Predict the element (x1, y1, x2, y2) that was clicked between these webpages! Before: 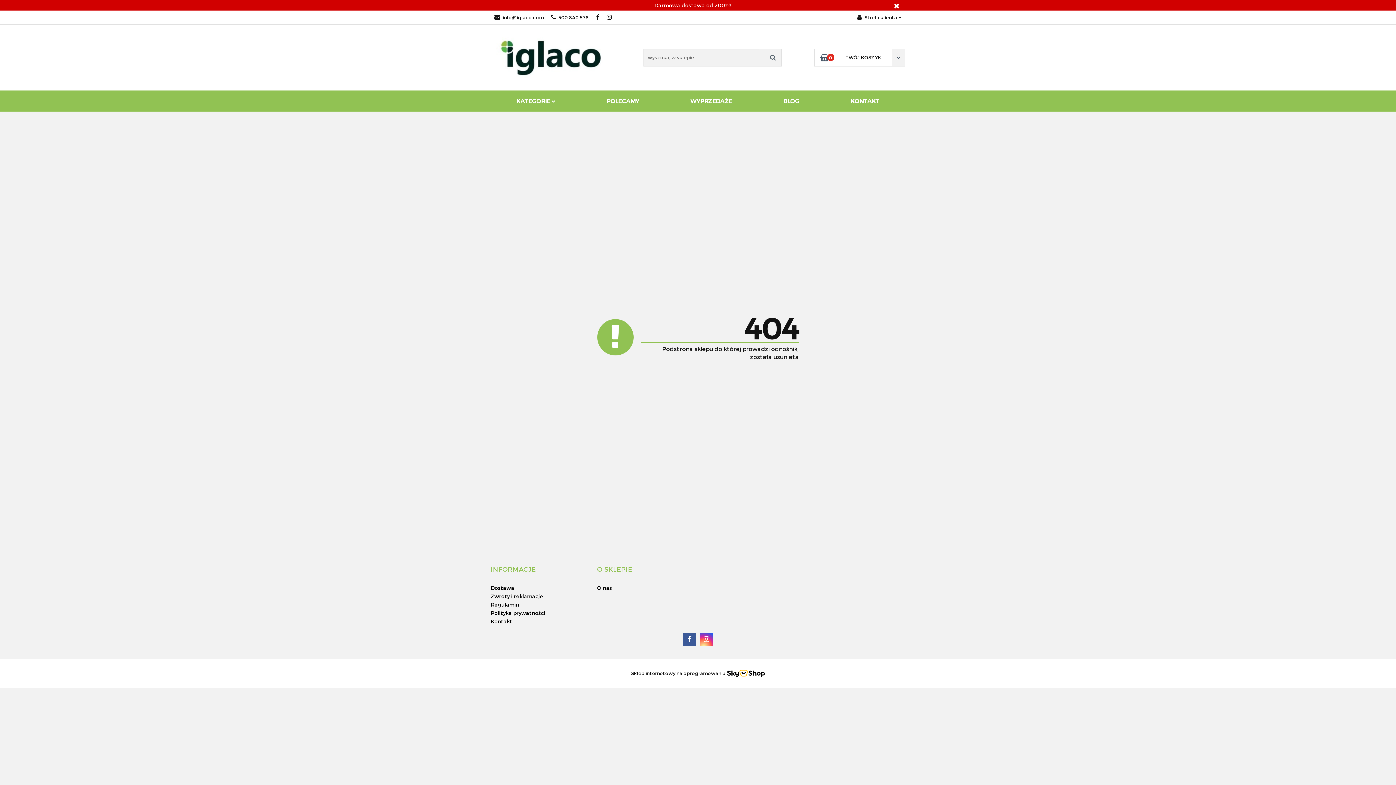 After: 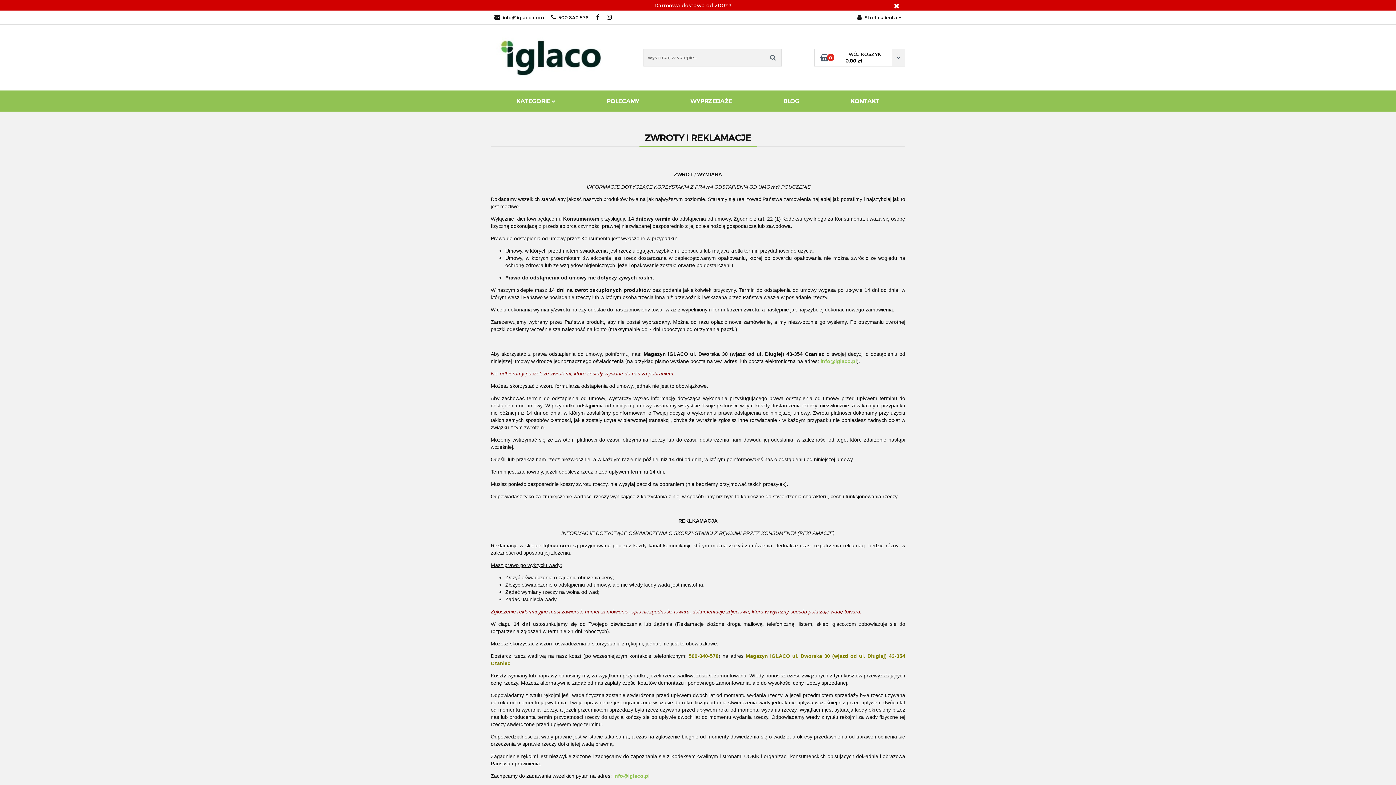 Action: bbox: (490, 593, 543, 599) label: Zwroty i reklamacje